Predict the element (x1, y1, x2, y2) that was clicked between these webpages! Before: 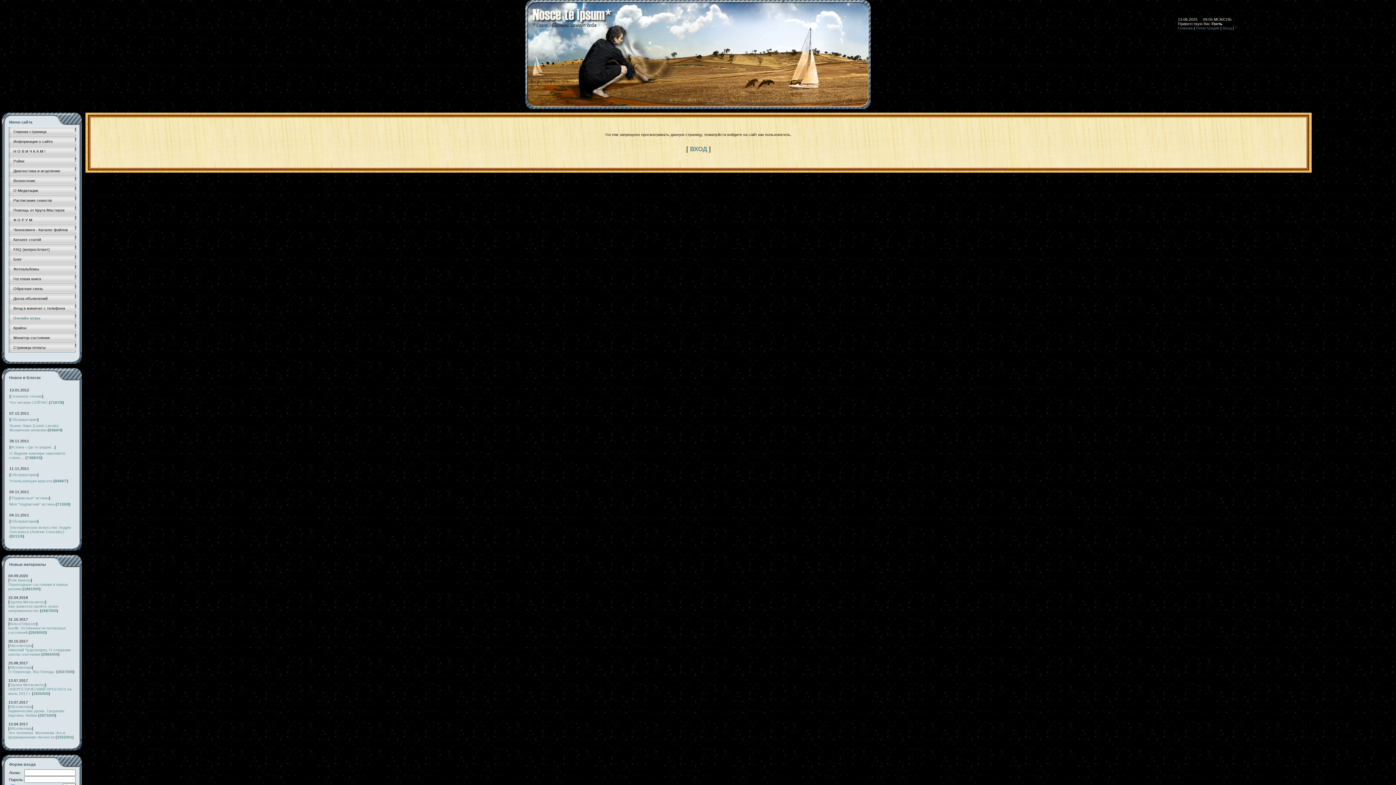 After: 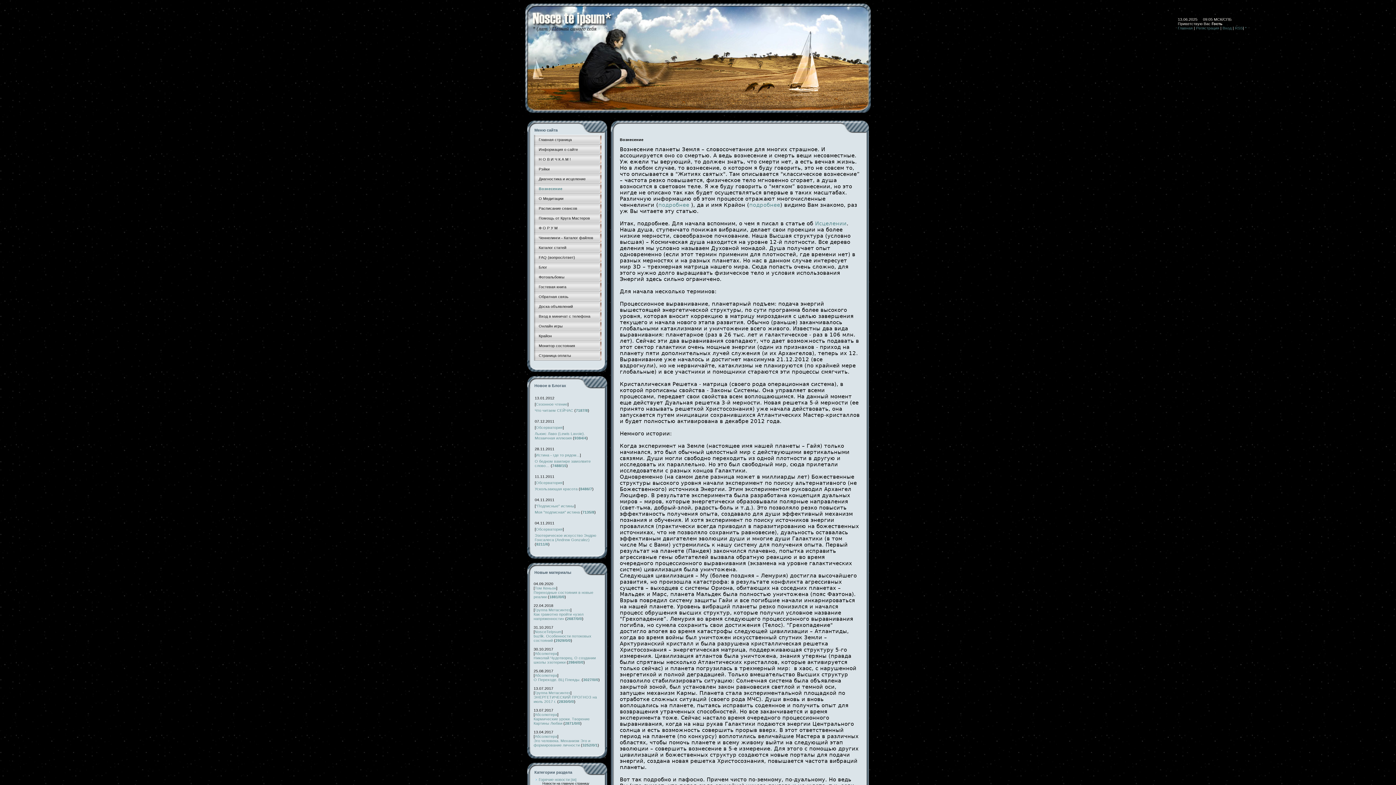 Action: label: Вознесение bbox: (13, 178, 35, 182)